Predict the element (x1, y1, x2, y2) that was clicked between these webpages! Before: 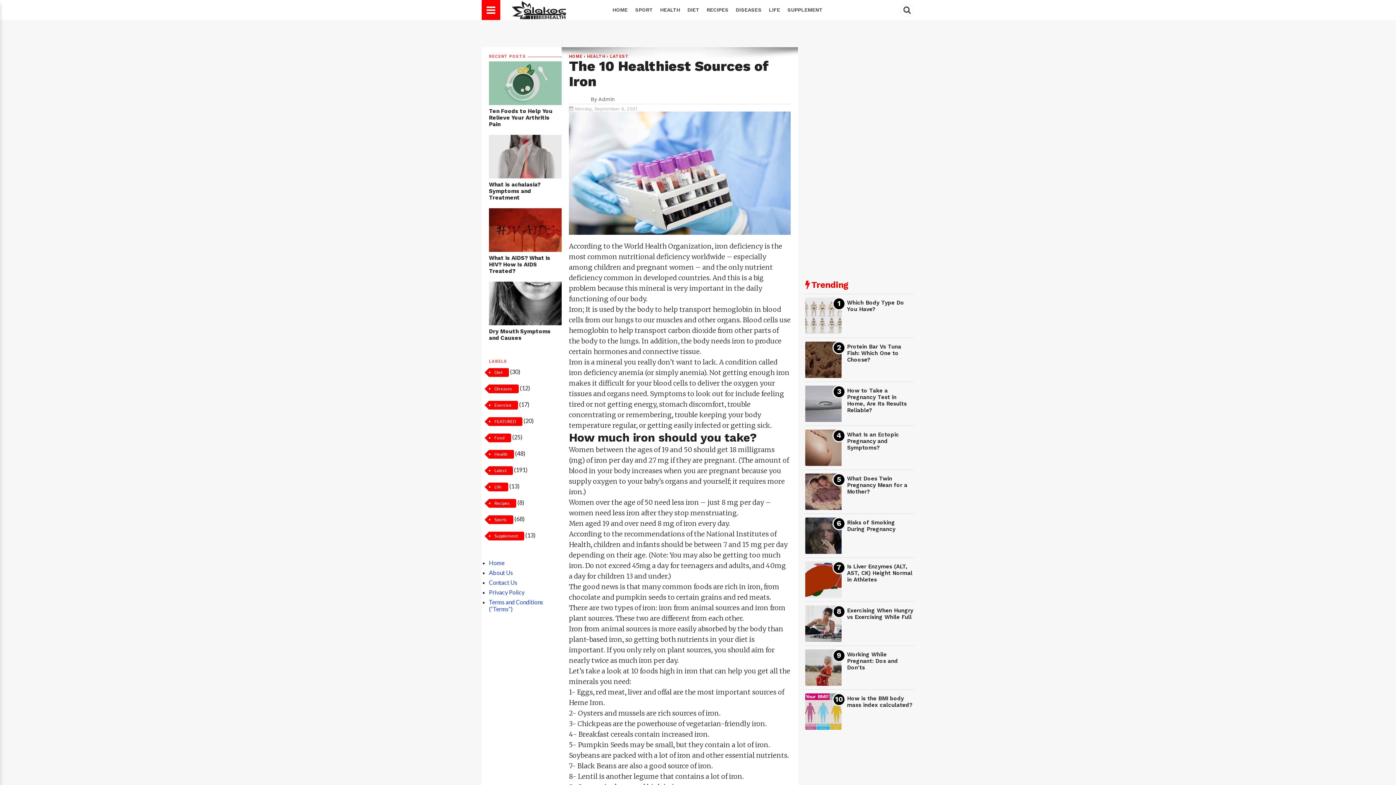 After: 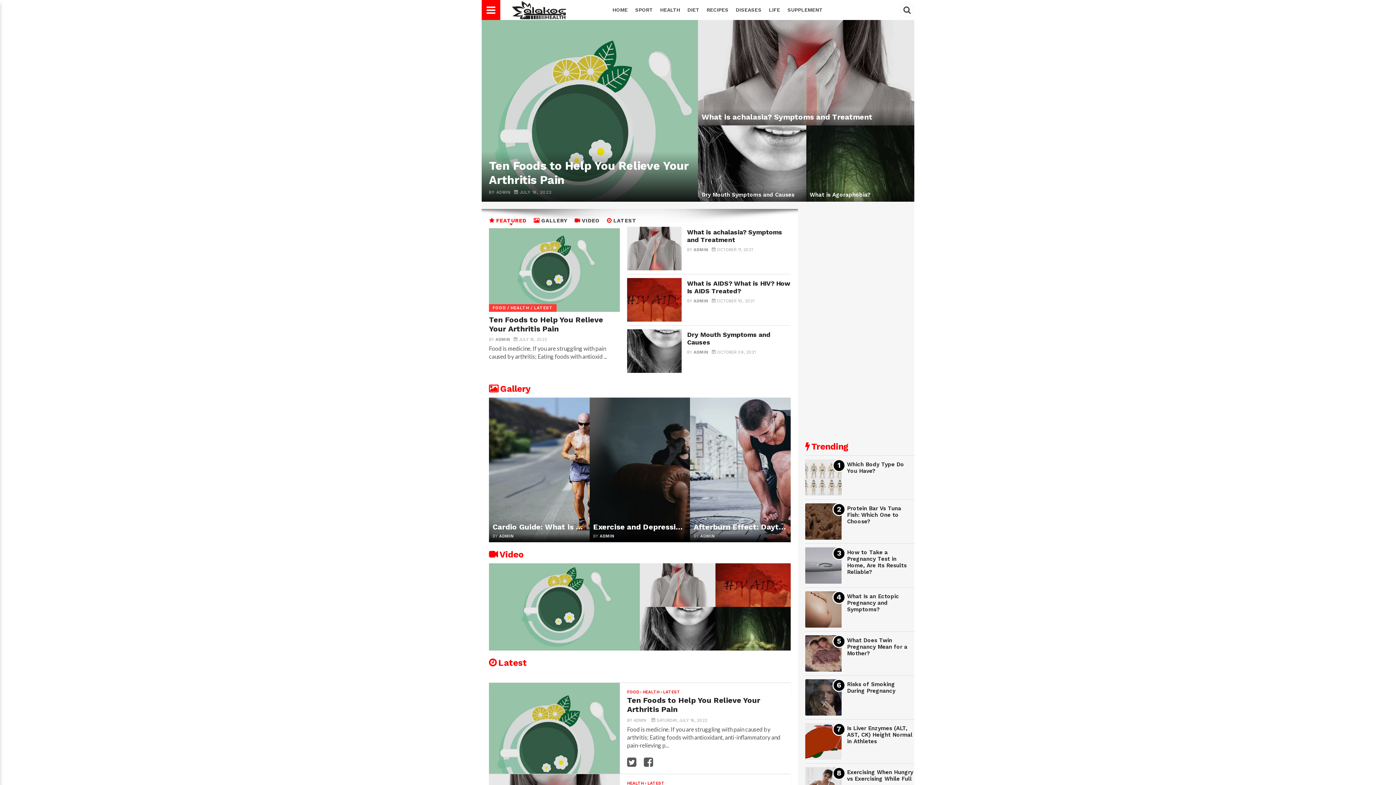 Action: bbox: (569, 54, 582, 58) label: HOME